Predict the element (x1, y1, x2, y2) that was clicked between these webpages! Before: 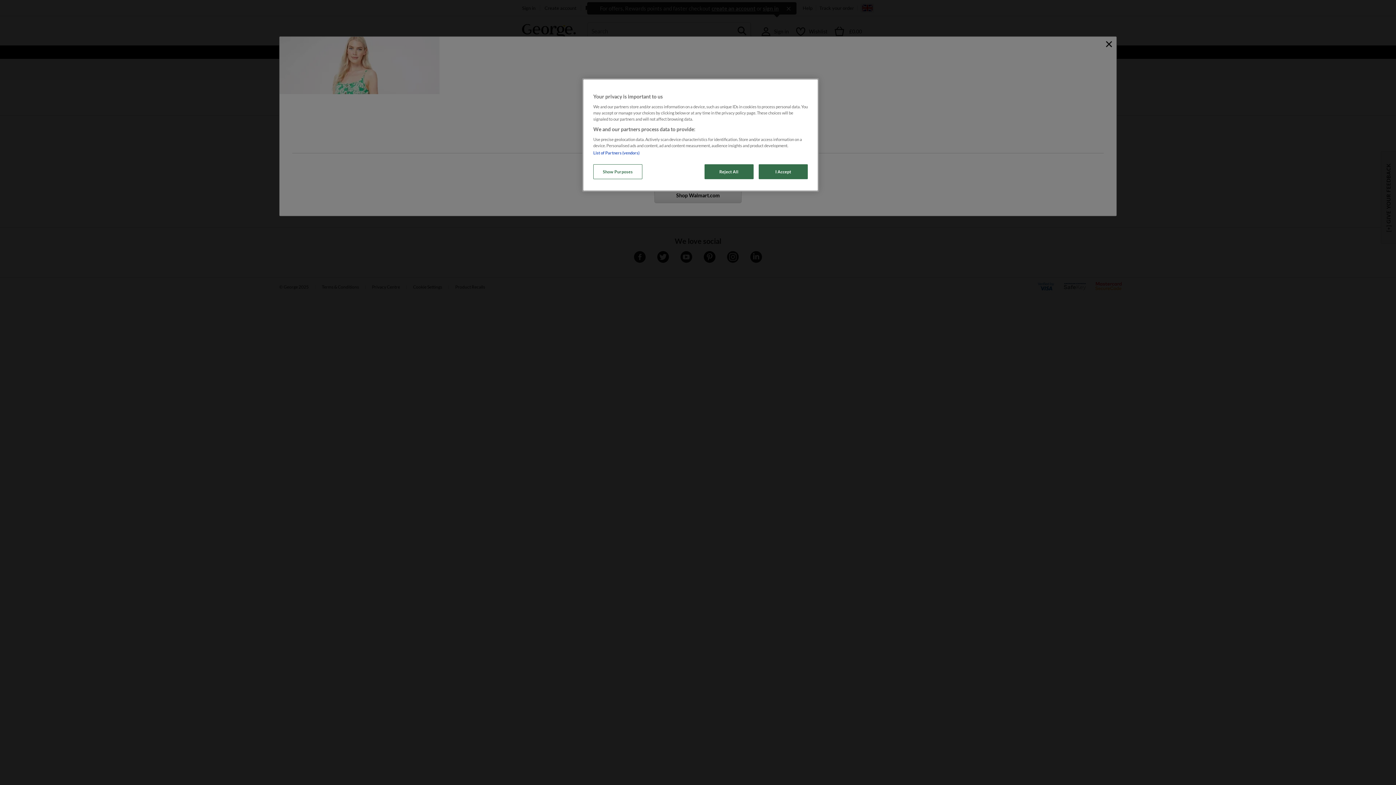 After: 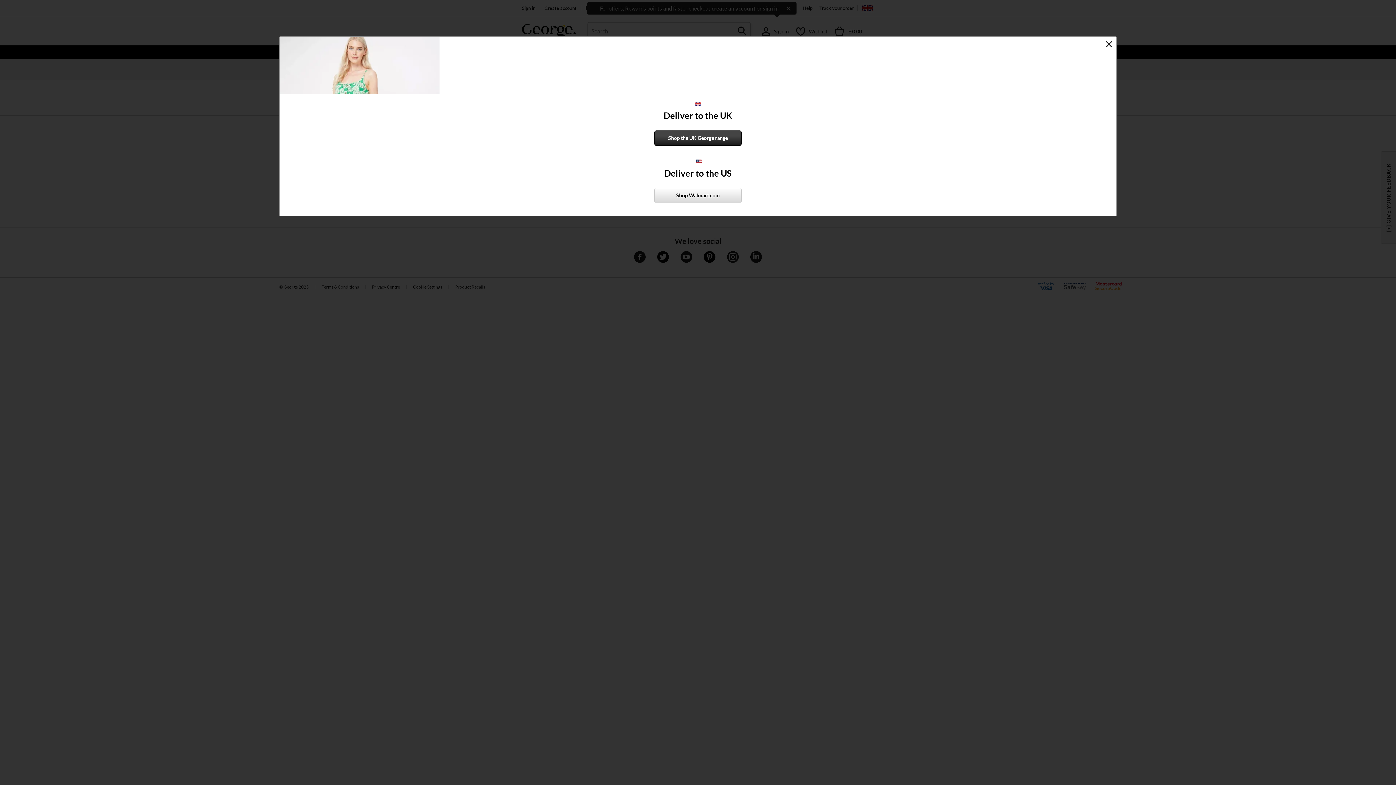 Action: label: Reject All bbox: (704, 164, 753, 179)